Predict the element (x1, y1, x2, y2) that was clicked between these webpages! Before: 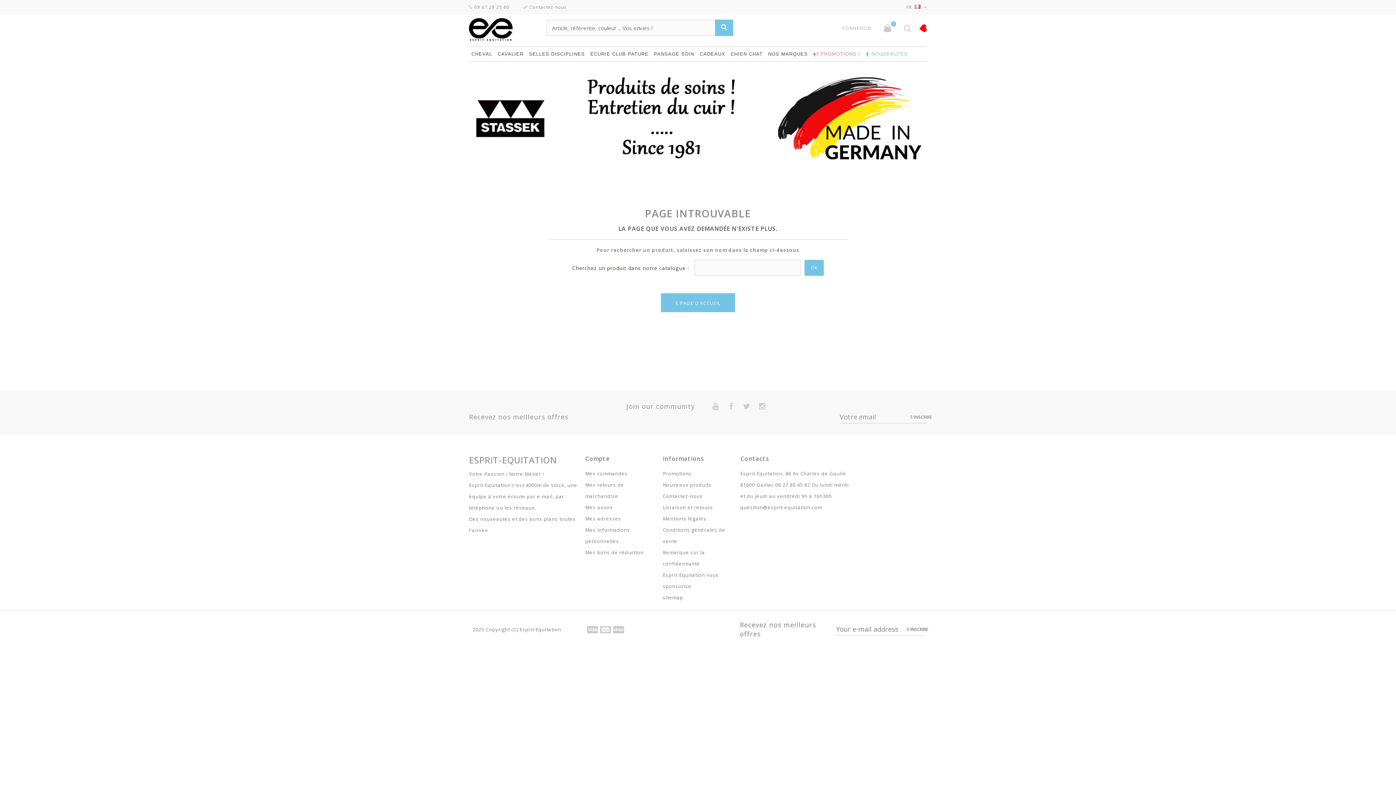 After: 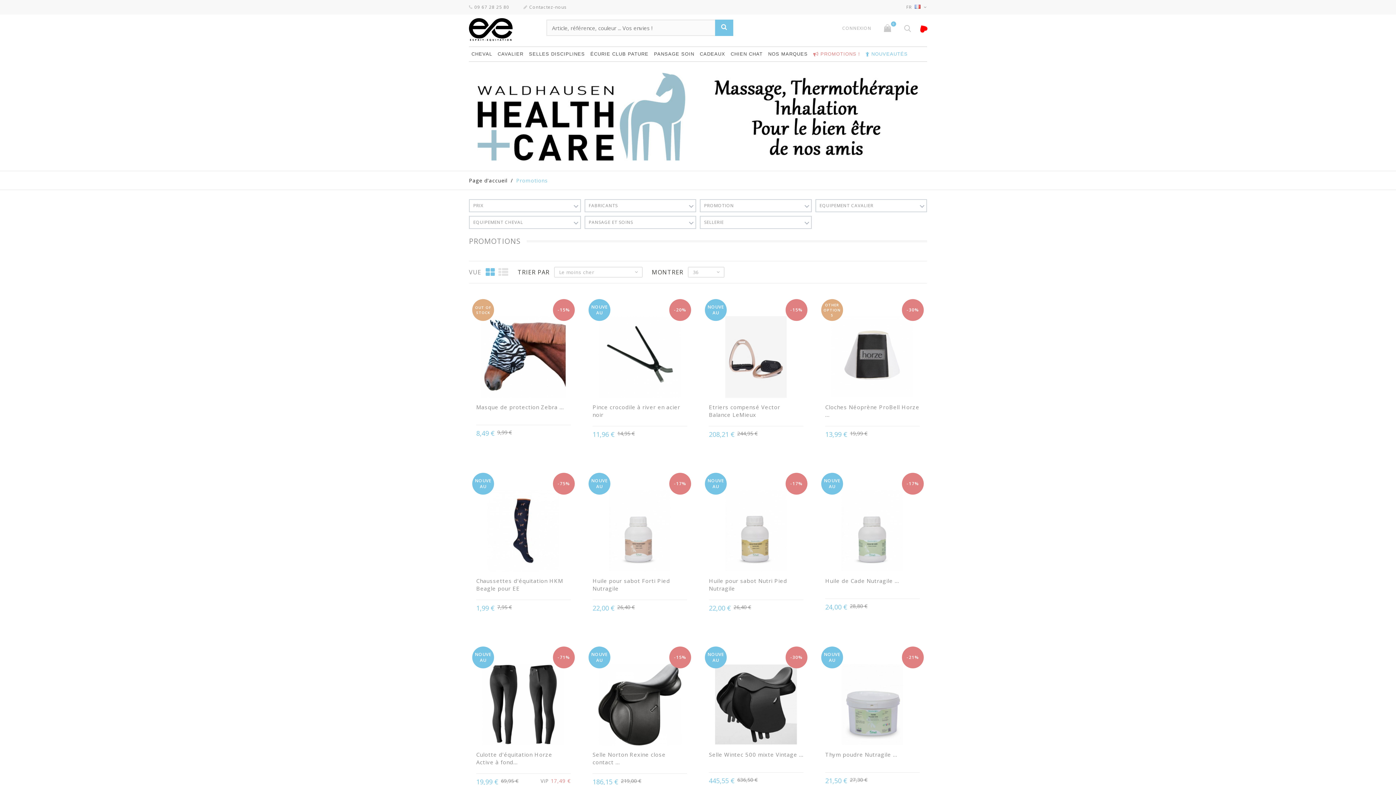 Action: bbox: (810, 47, 862, 61) label:  PROMOTIONS !